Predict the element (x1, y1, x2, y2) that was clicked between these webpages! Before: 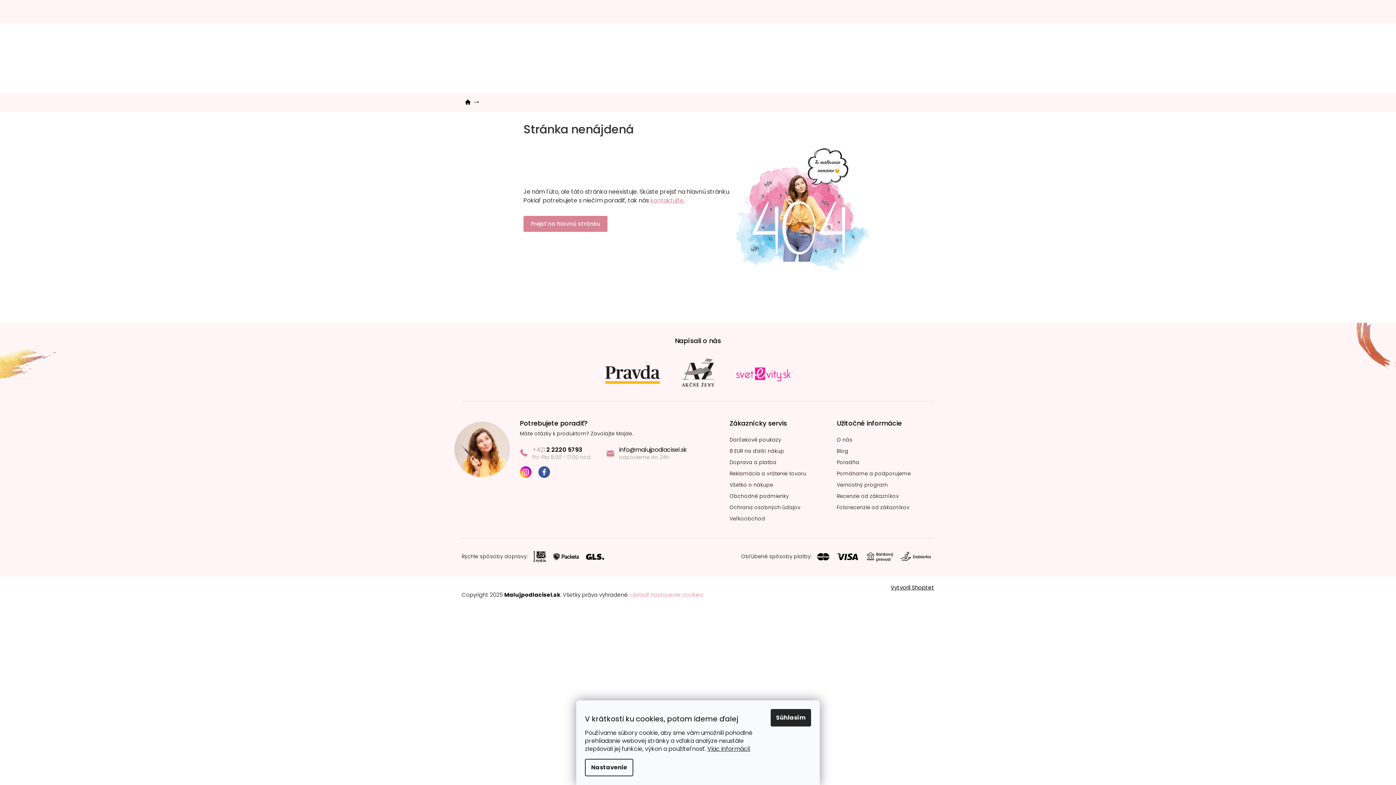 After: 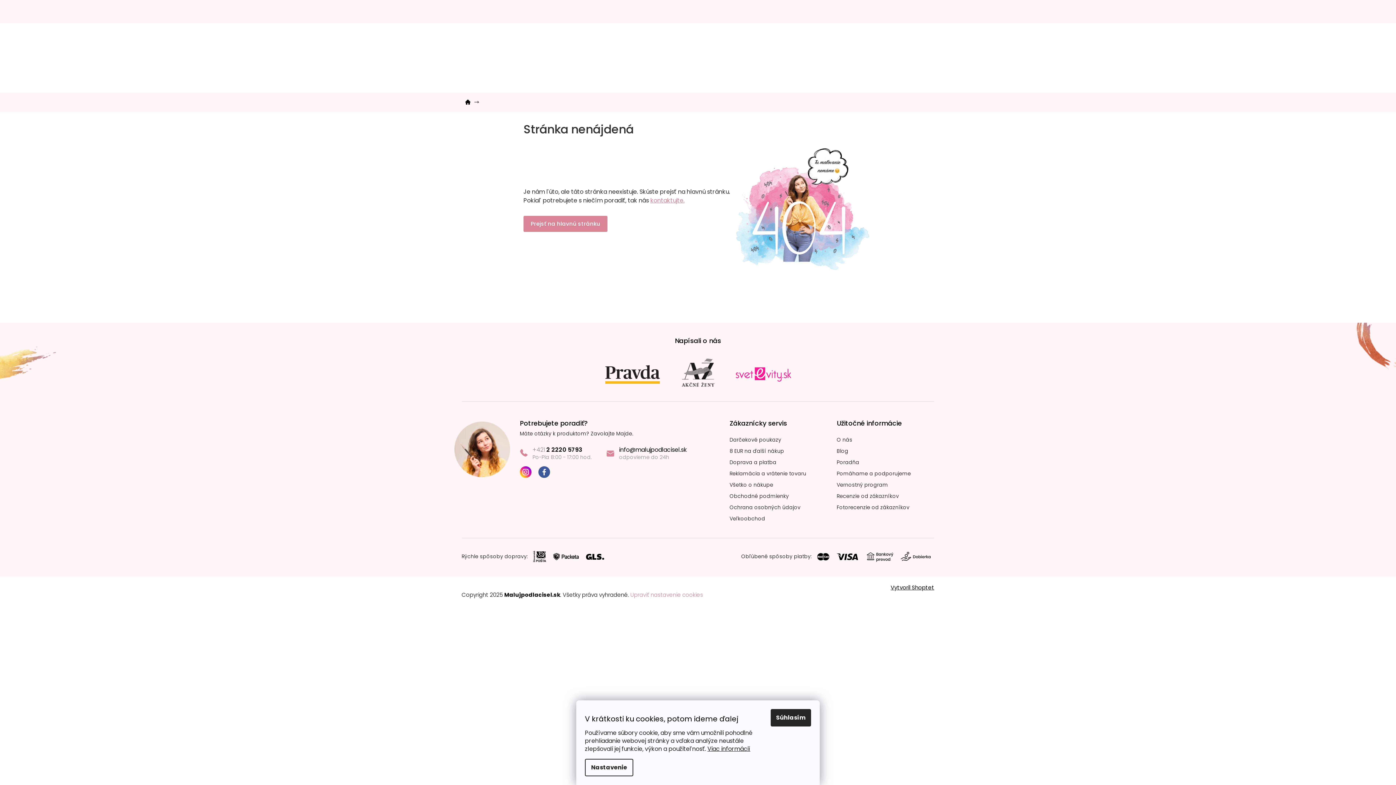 Action: bbox: (736, 365, 790, 380)